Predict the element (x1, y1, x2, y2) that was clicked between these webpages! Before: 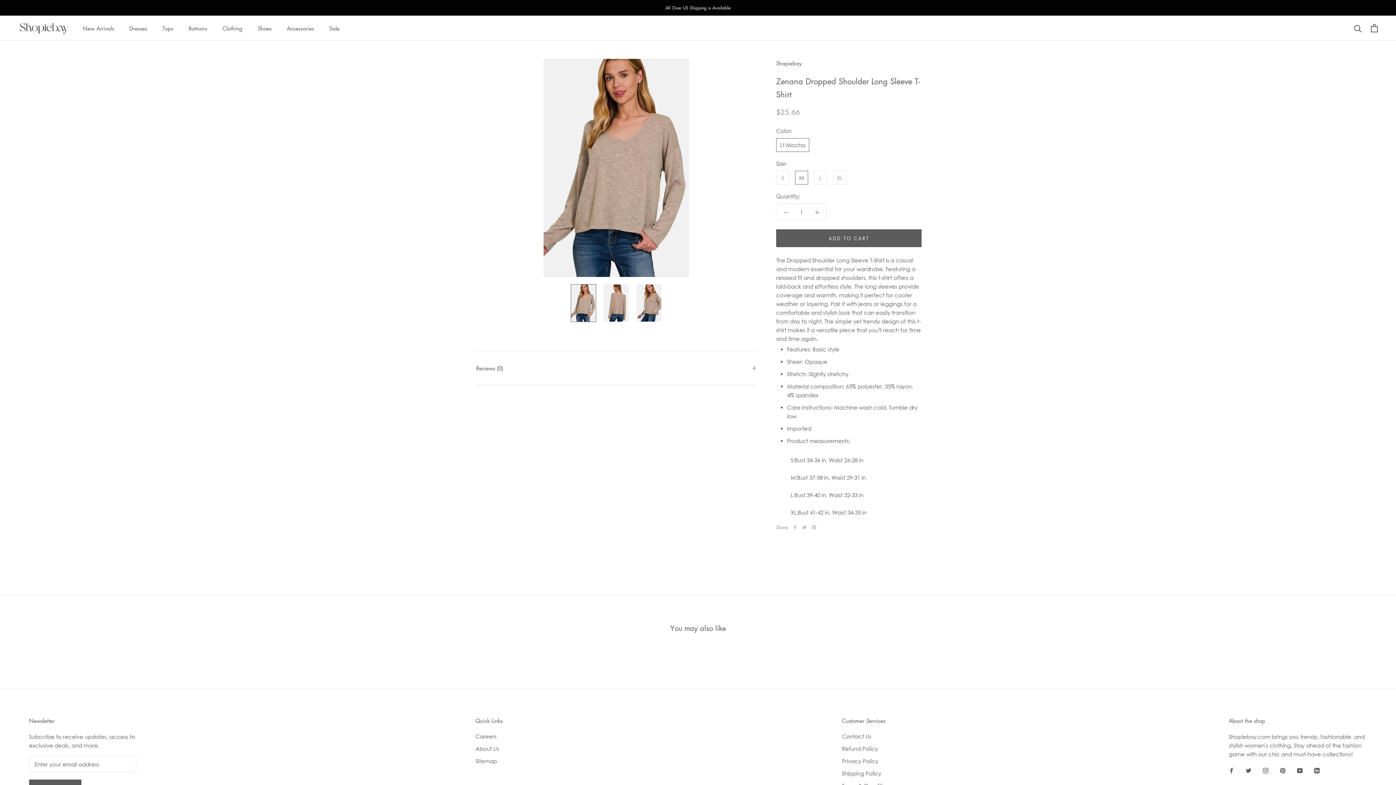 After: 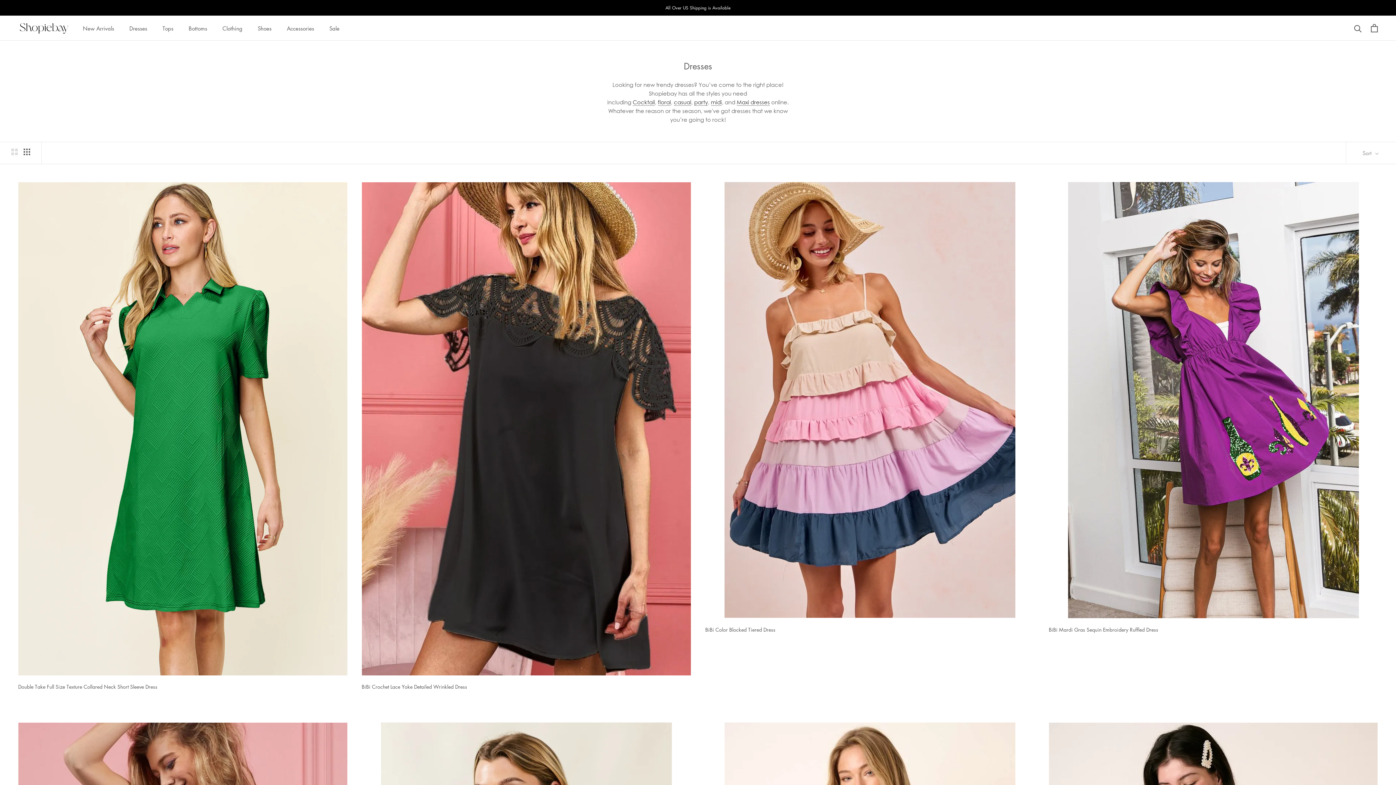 Action: bbox: (129, 24, 147, 31) label: Dresses